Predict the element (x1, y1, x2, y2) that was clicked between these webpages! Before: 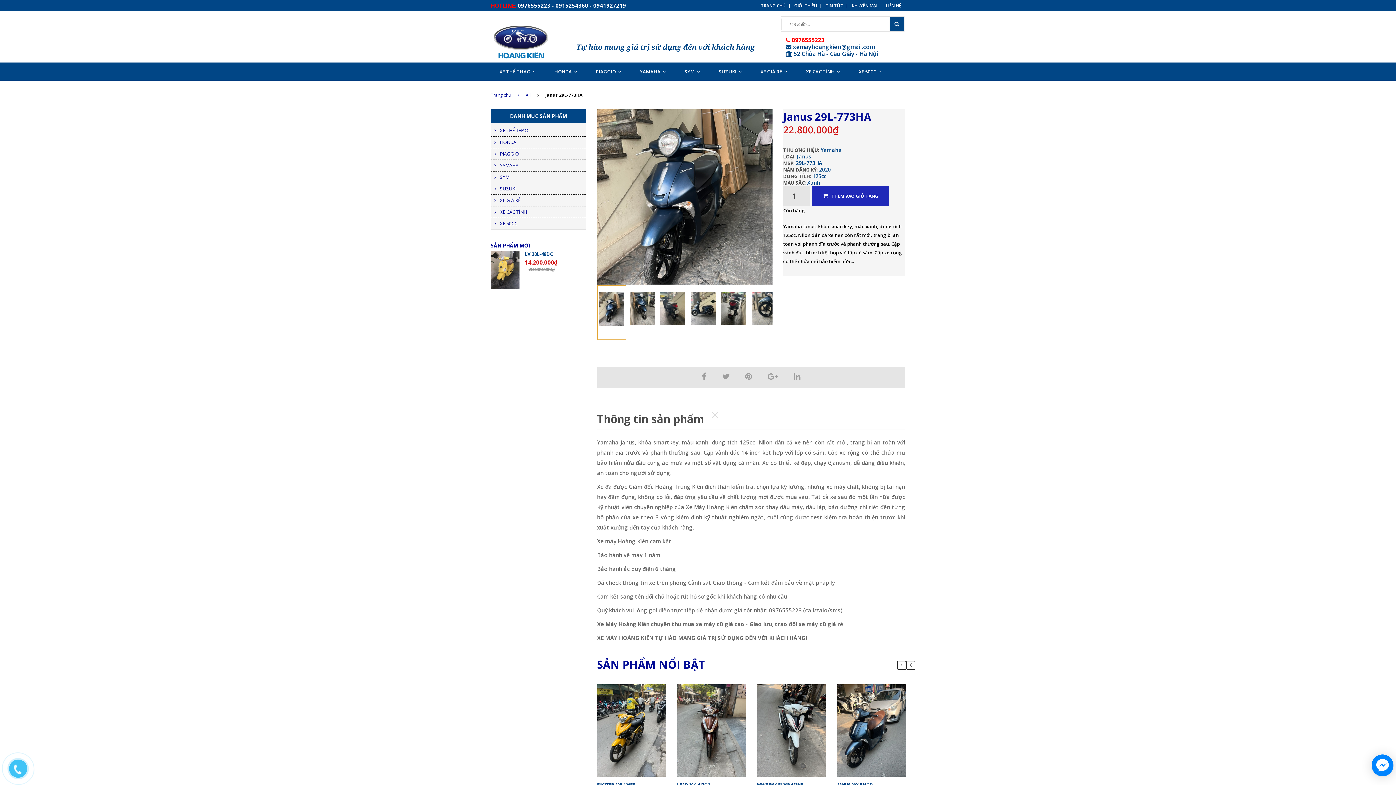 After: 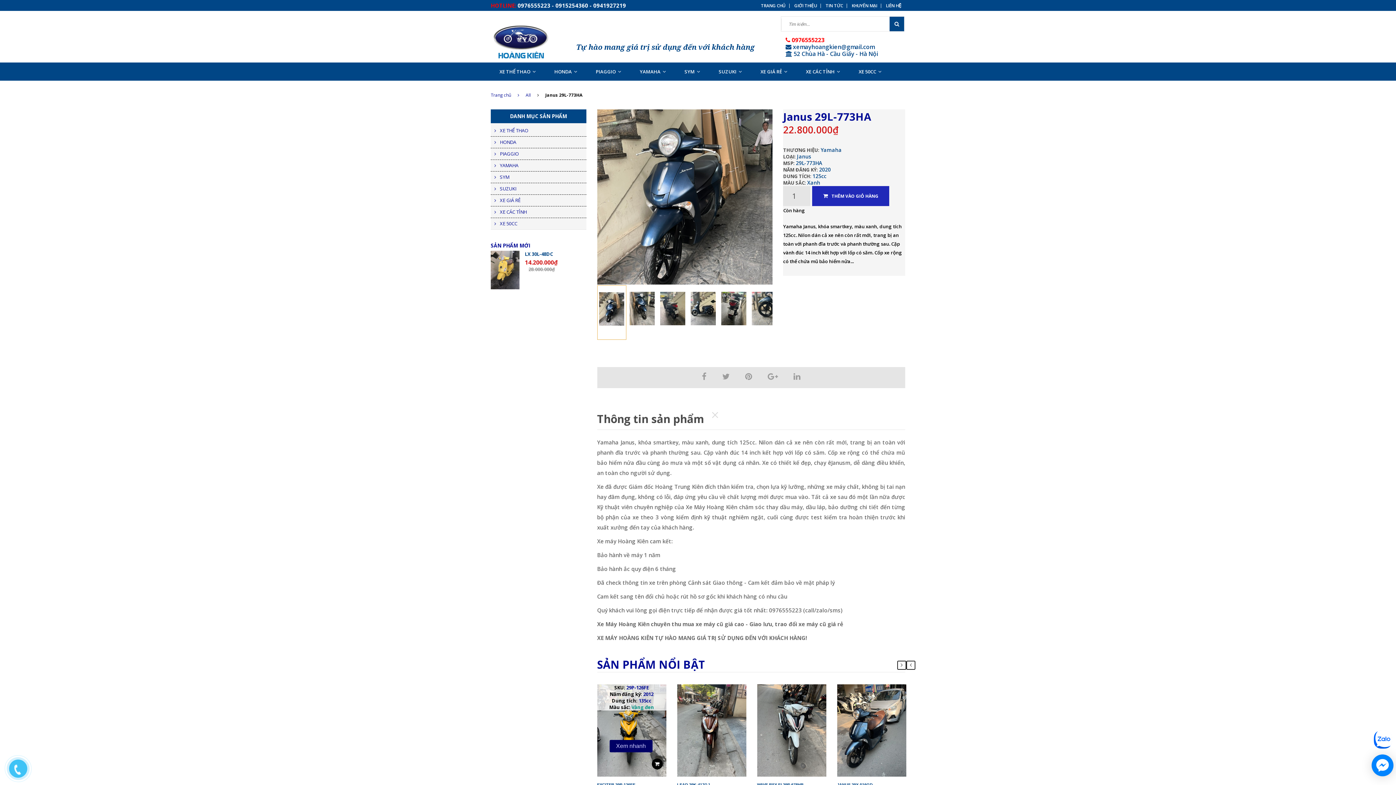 Action: bbox: (631, 704, 654, 711) label: Vàng đen